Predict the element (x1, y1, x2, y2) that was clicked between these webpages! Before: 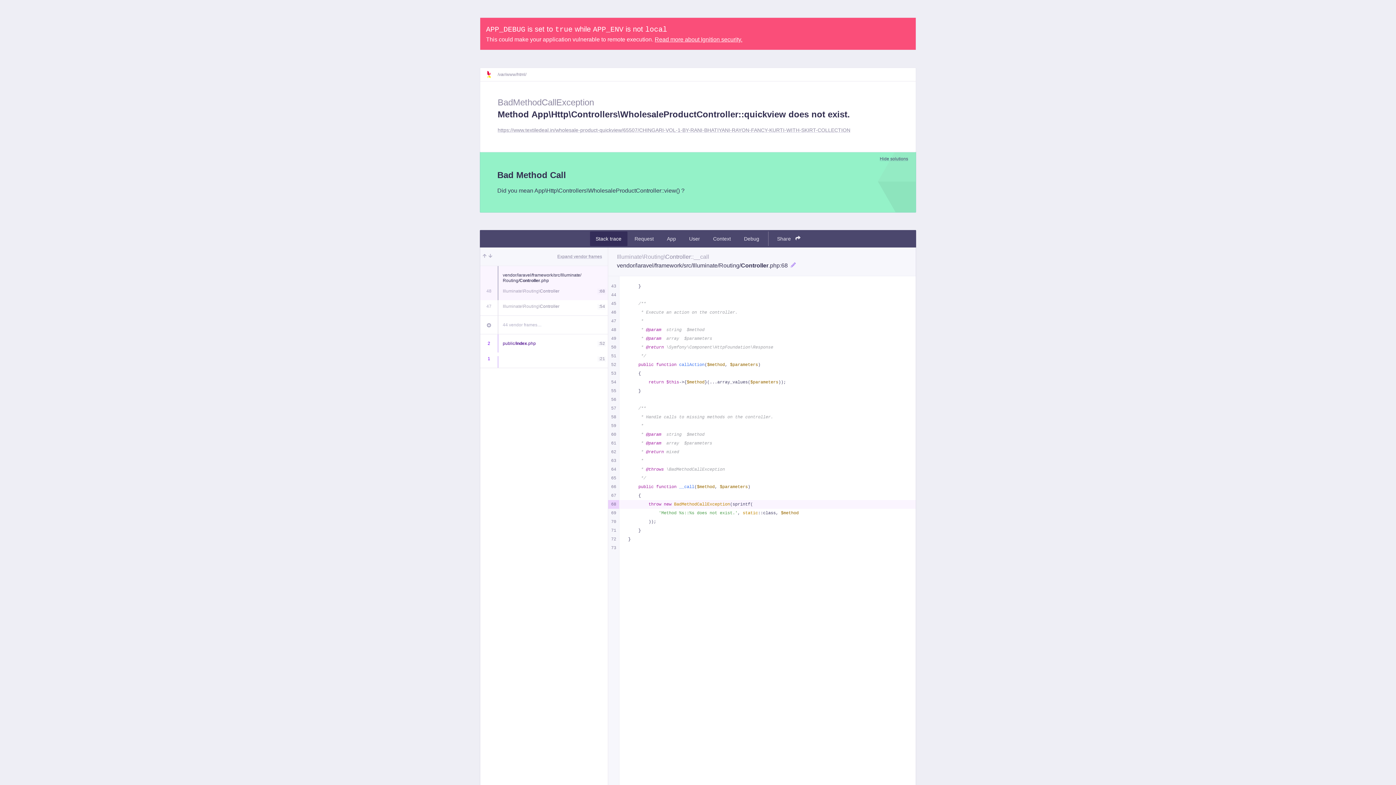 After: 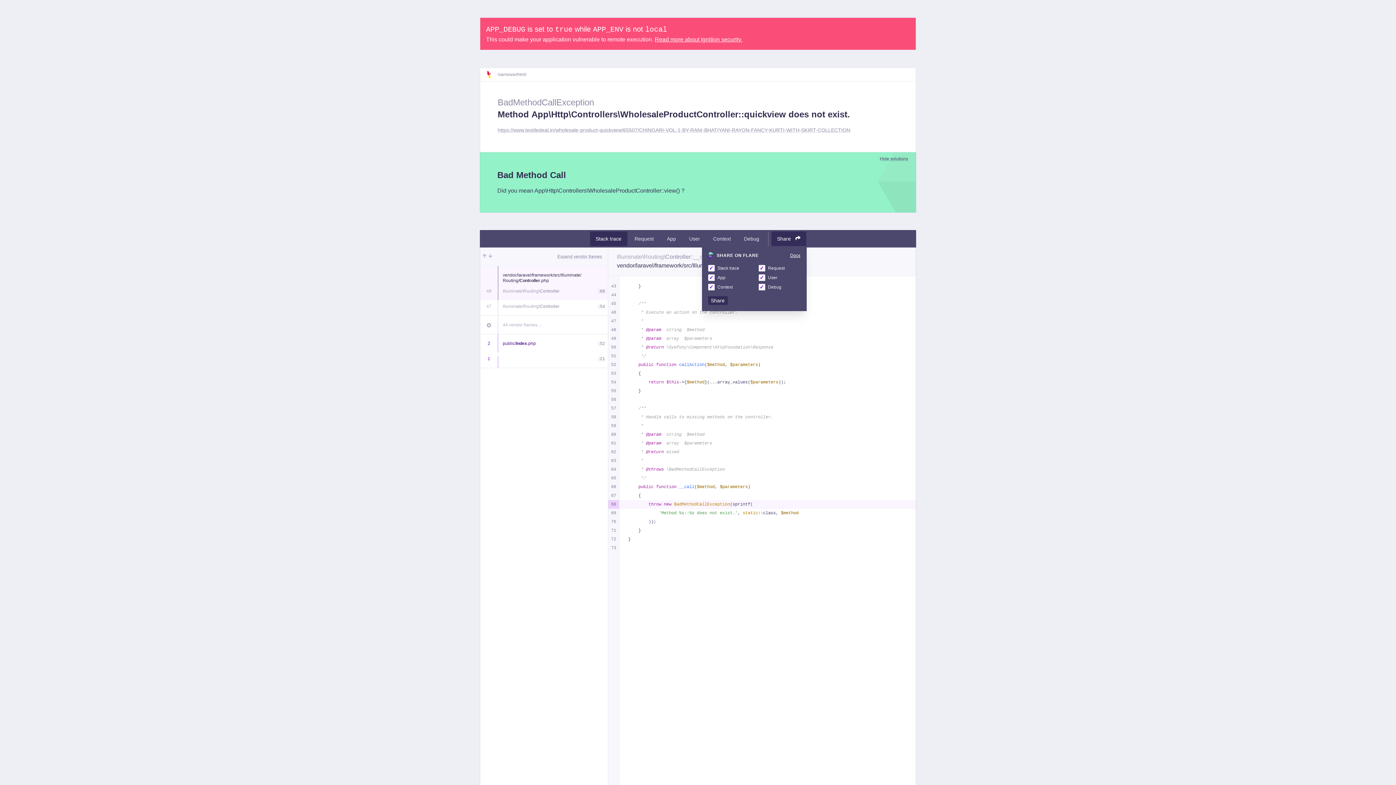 Action: bbox: (771, 231, 806, 246) label: Share 